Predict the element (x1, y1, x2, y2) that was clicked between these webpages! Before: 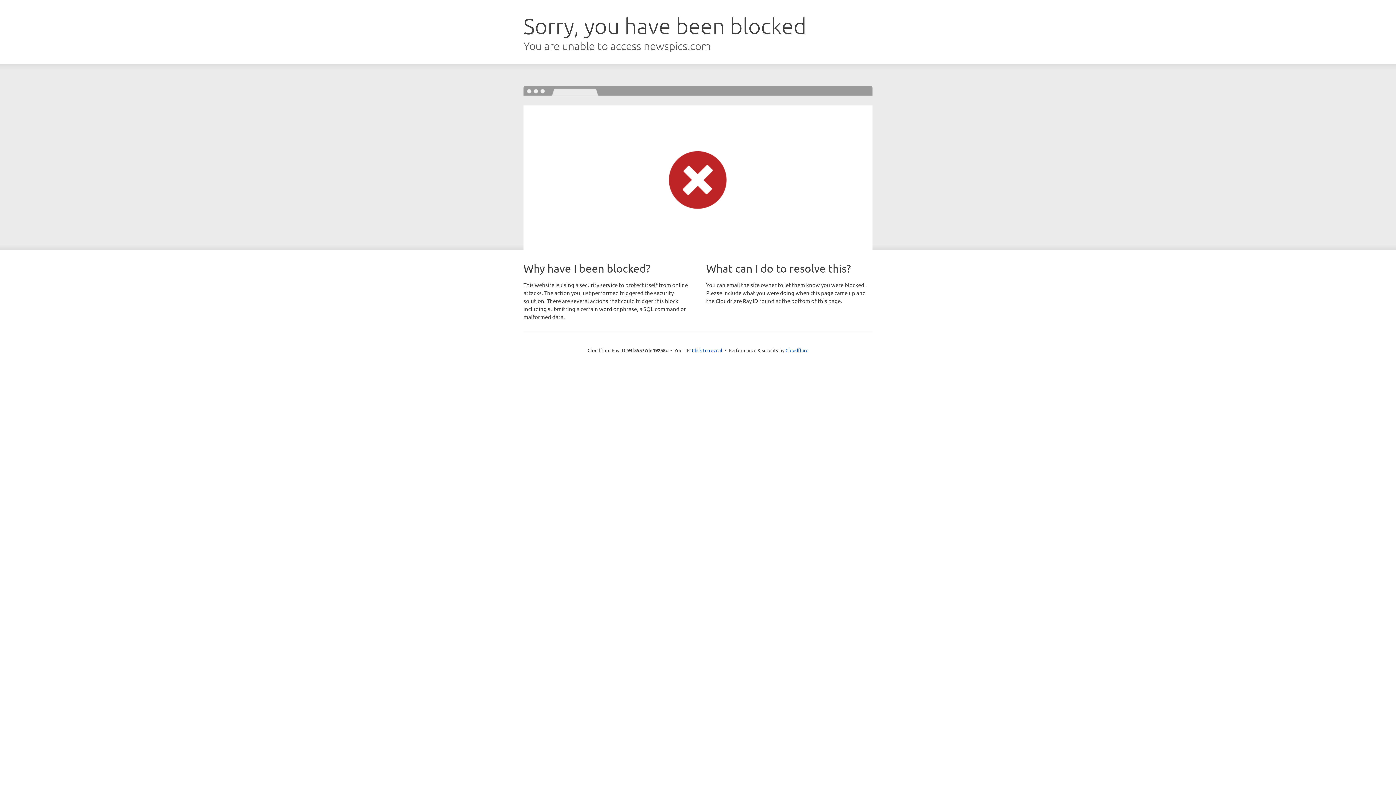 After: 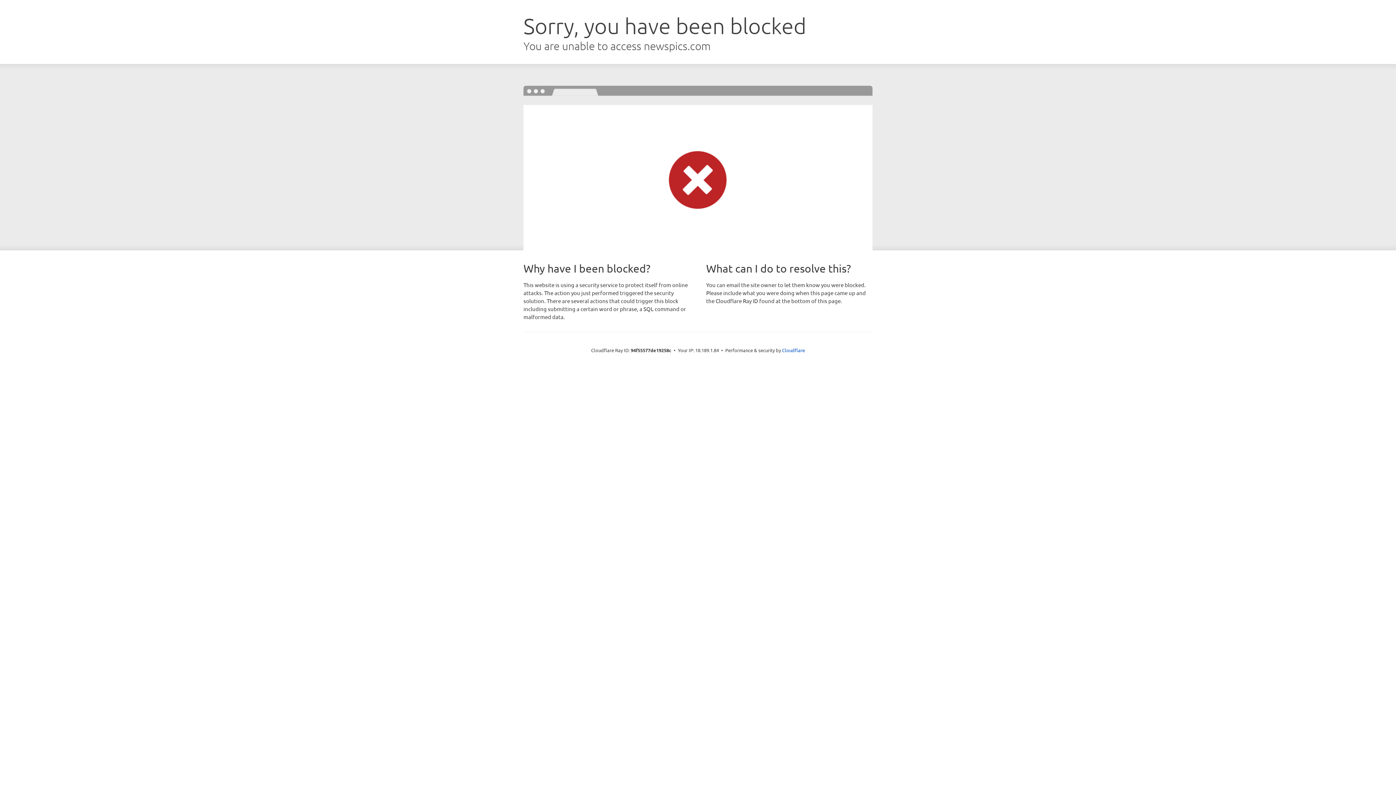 Action: label: Click to reveal bbox: (692, 346, 722, 353)